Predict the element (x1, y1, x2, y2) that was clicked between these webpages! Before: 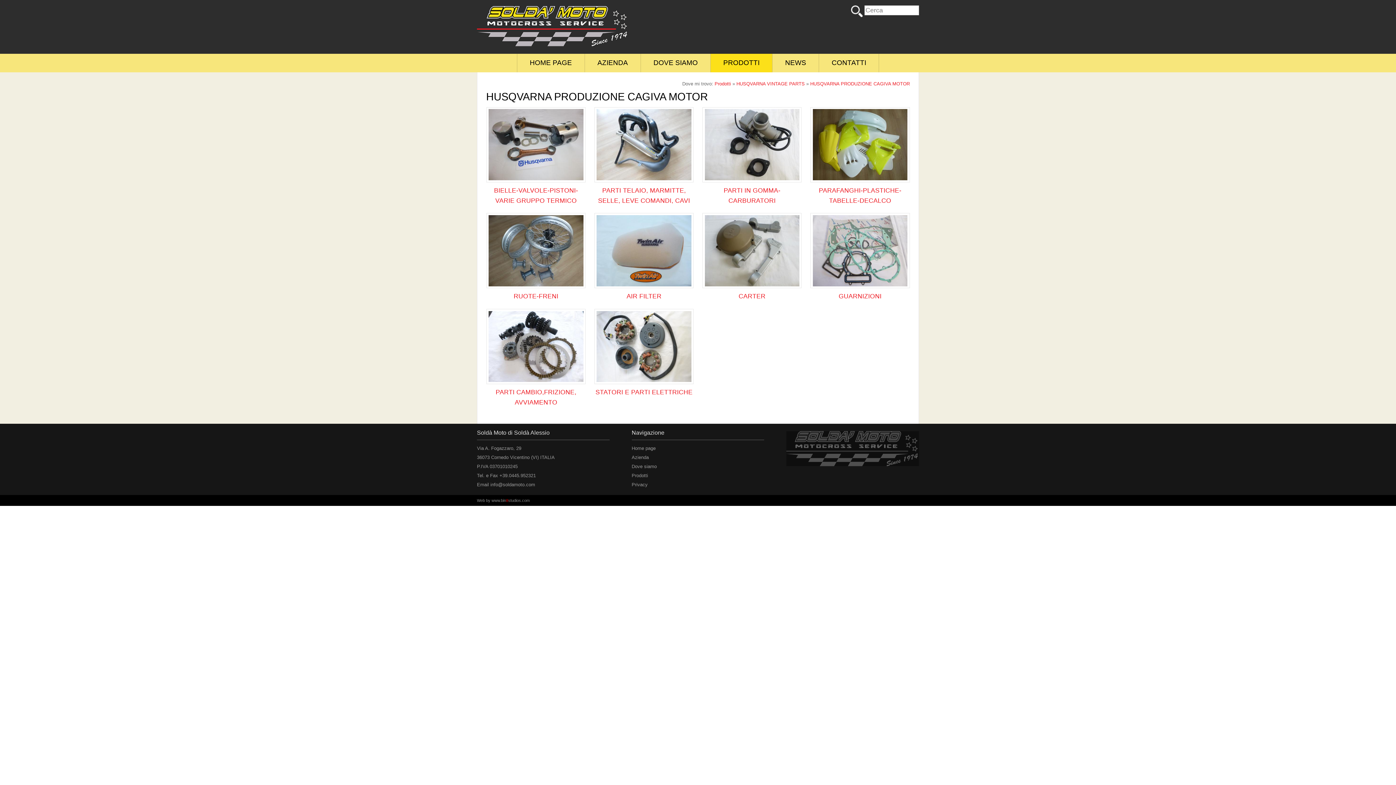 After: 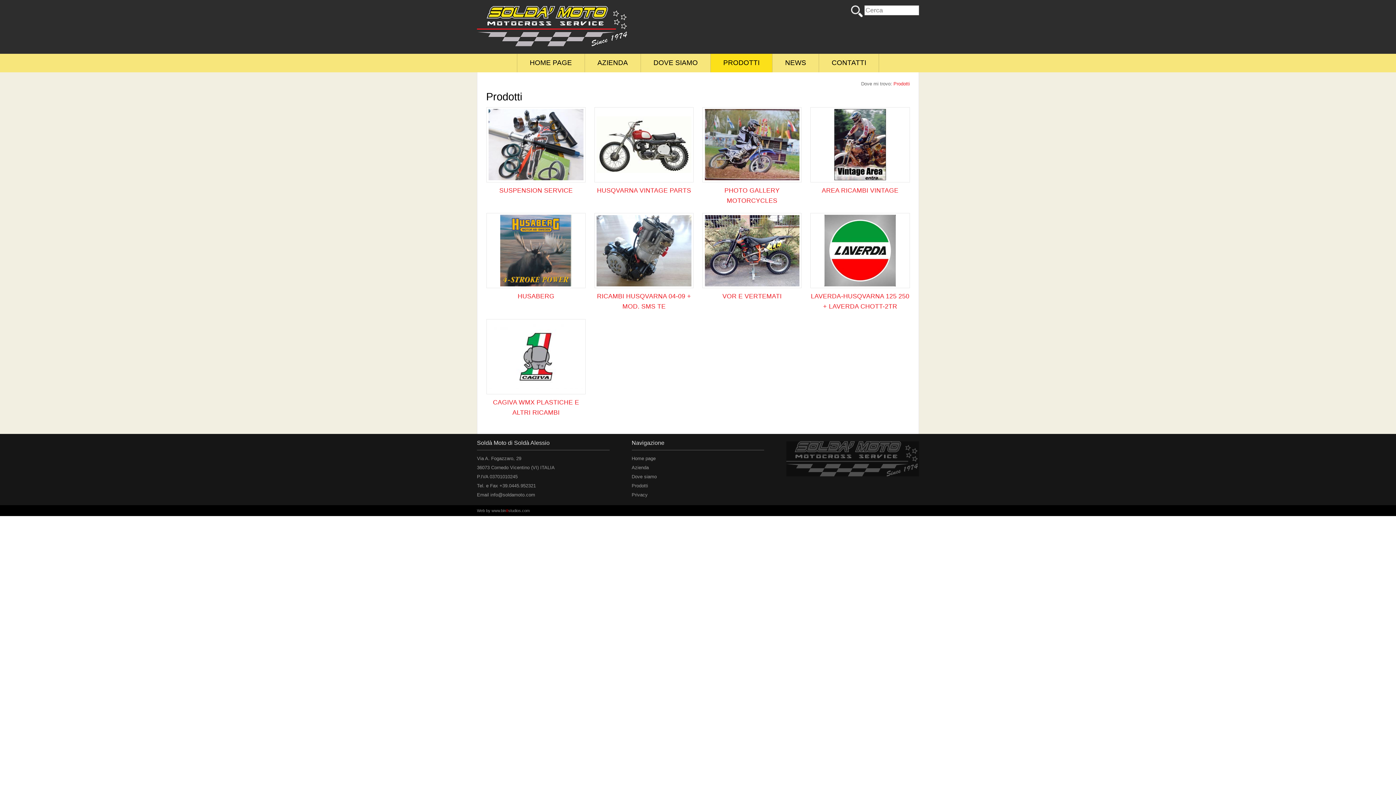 Action: bbox: (714, 81, 731, 86) label: Prodotti